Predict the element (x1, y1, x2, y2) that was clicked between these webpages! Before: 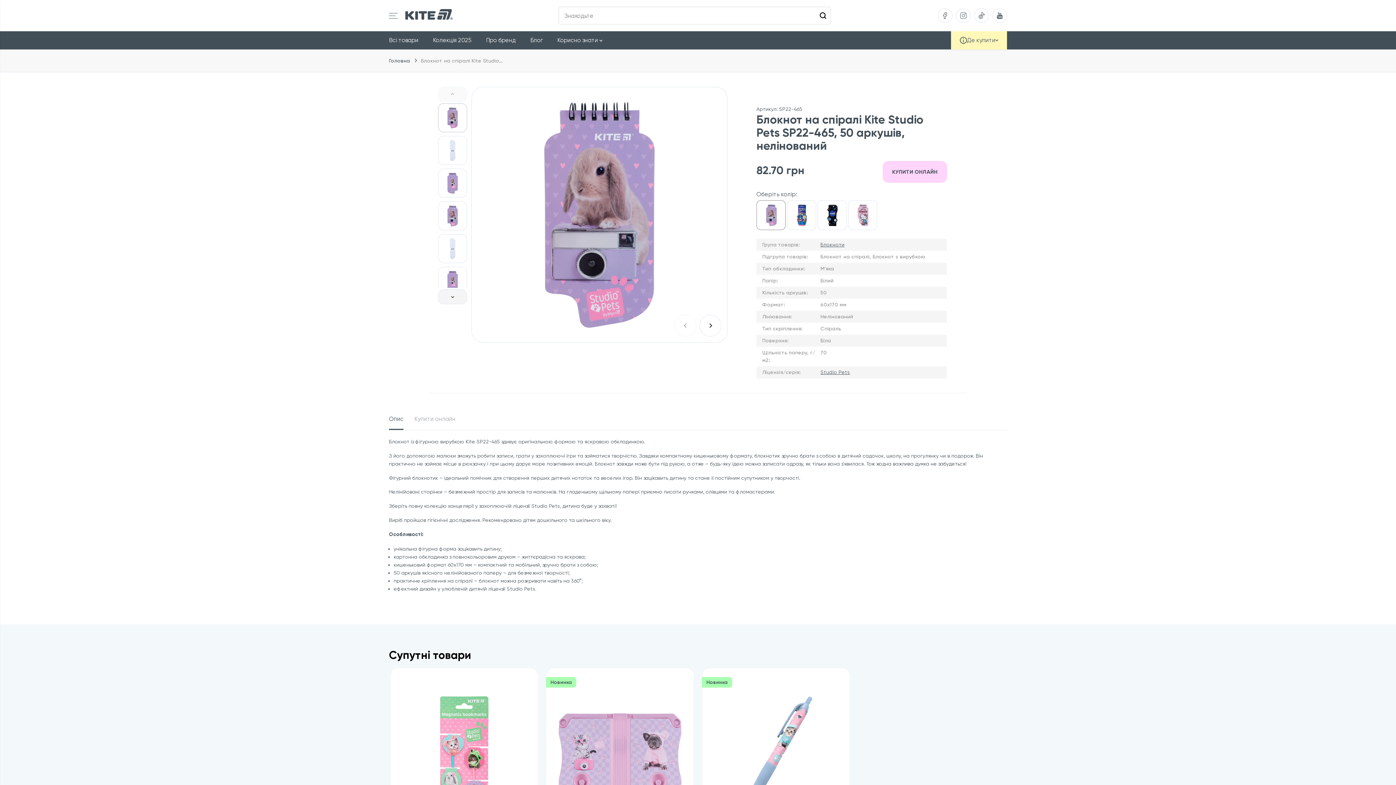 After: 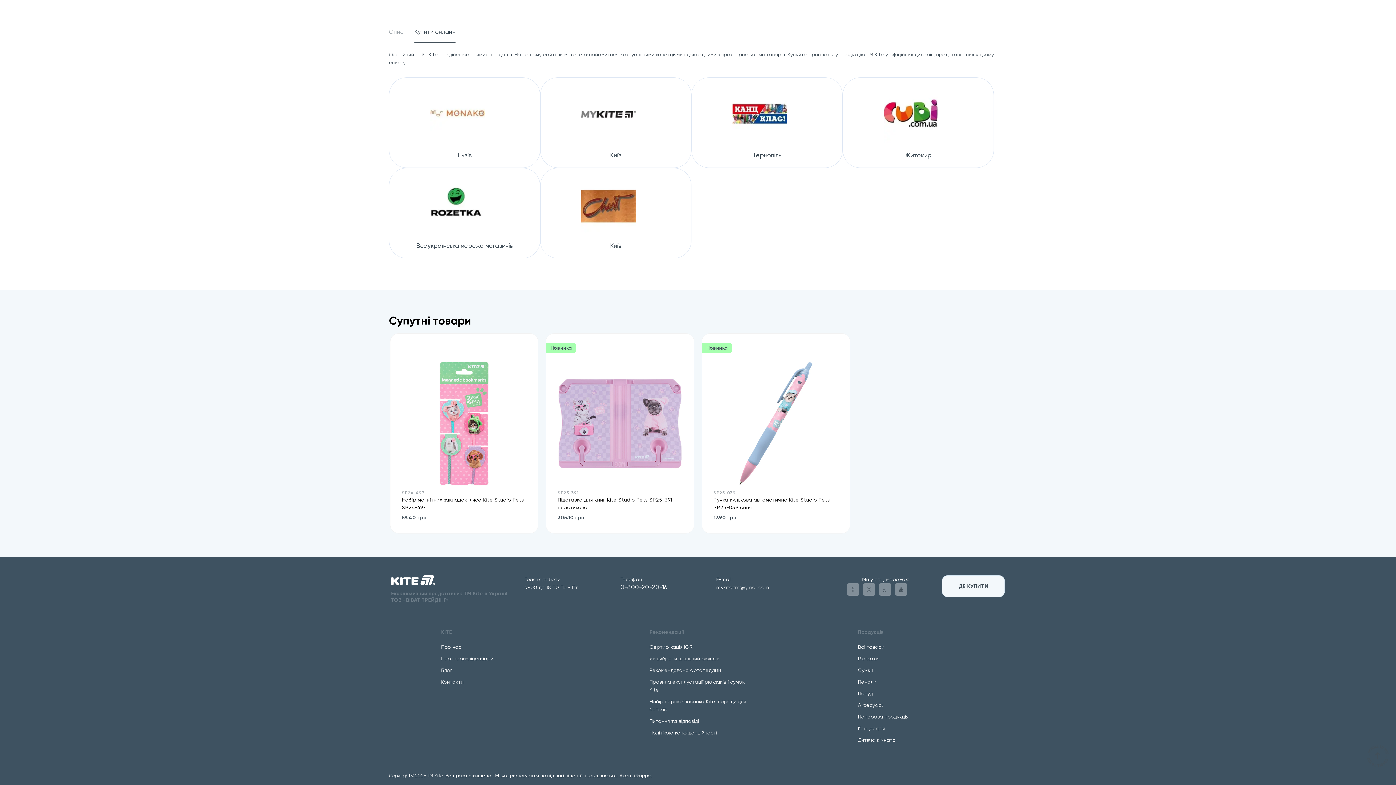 Action: bbox: (882, 161, 947, 182) label: КУПИТИ ОНЛАЙН